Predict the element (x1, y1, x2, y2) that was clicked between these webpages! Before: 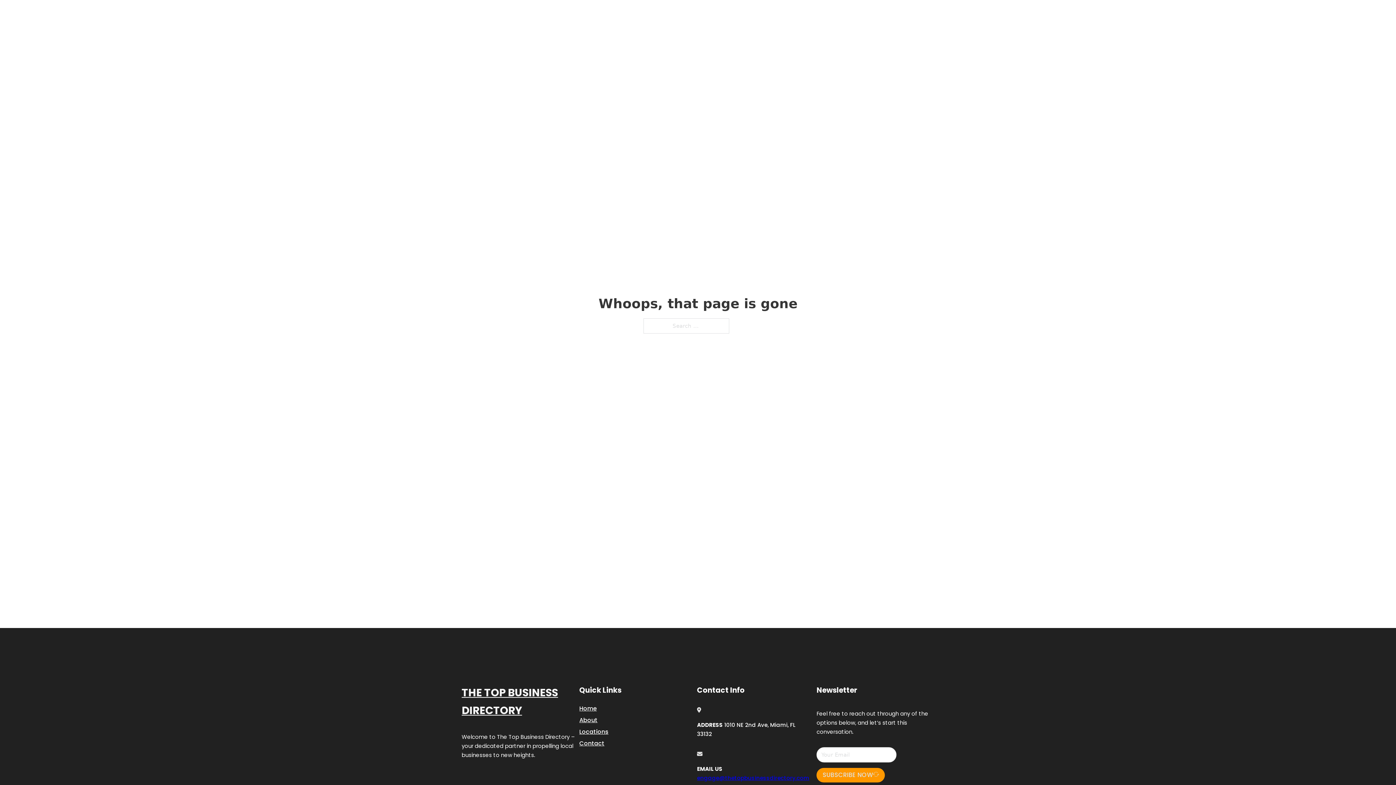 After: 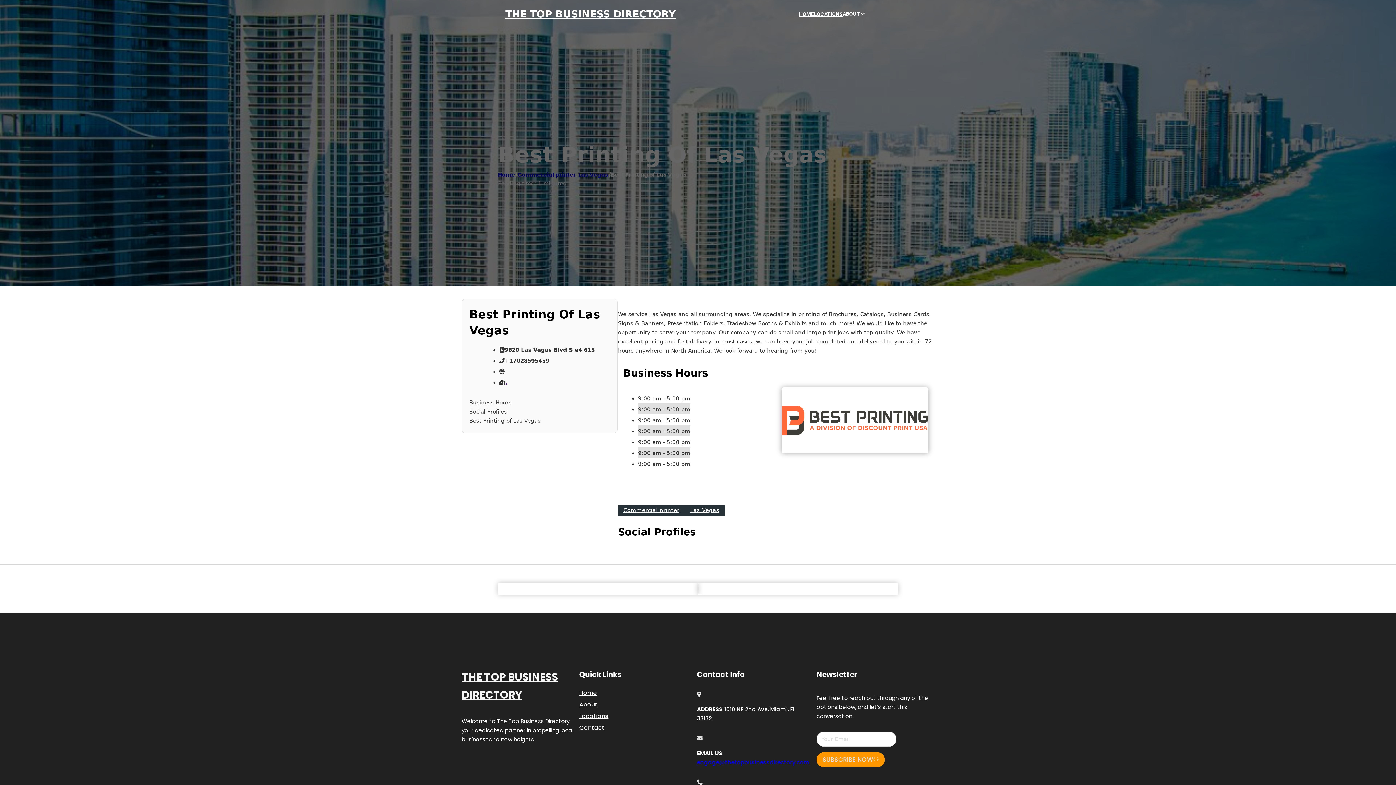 Action: bbox: (461, 684, 579, 719) label: THE TOP BUSINESS DIRECTORY